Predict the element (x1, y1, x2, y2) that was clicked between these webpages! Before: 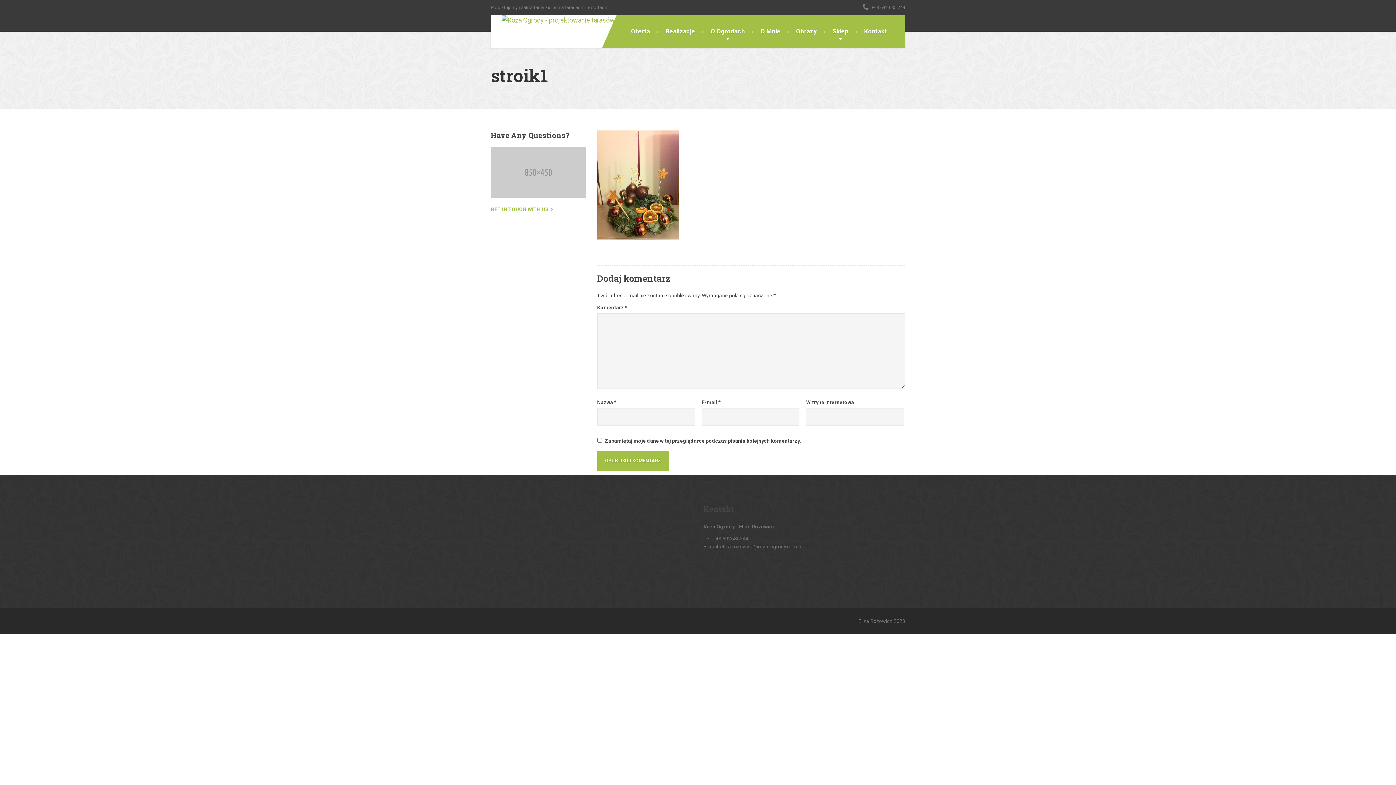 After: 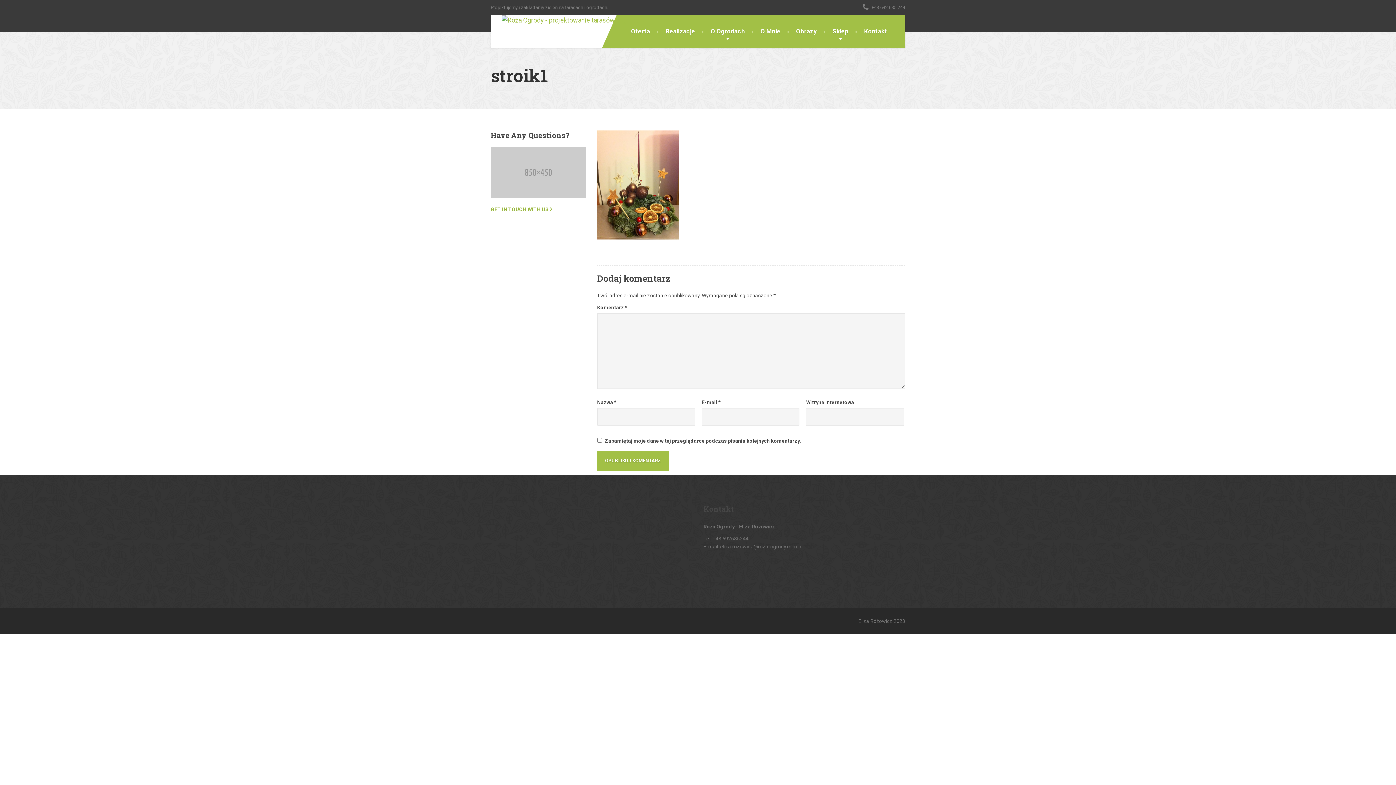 Action: label: GET IN TOUCH WITH US bbox: (490, 205, 548, 213)